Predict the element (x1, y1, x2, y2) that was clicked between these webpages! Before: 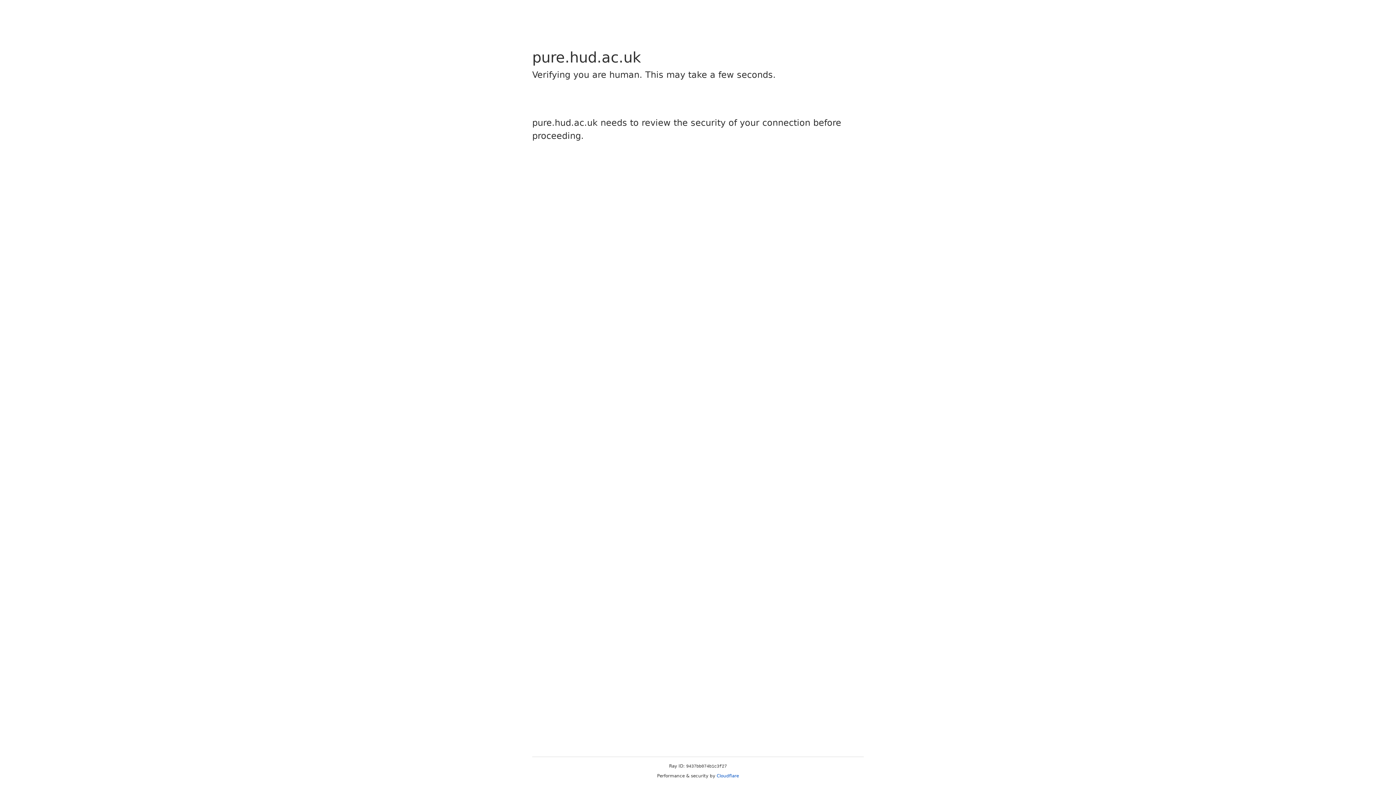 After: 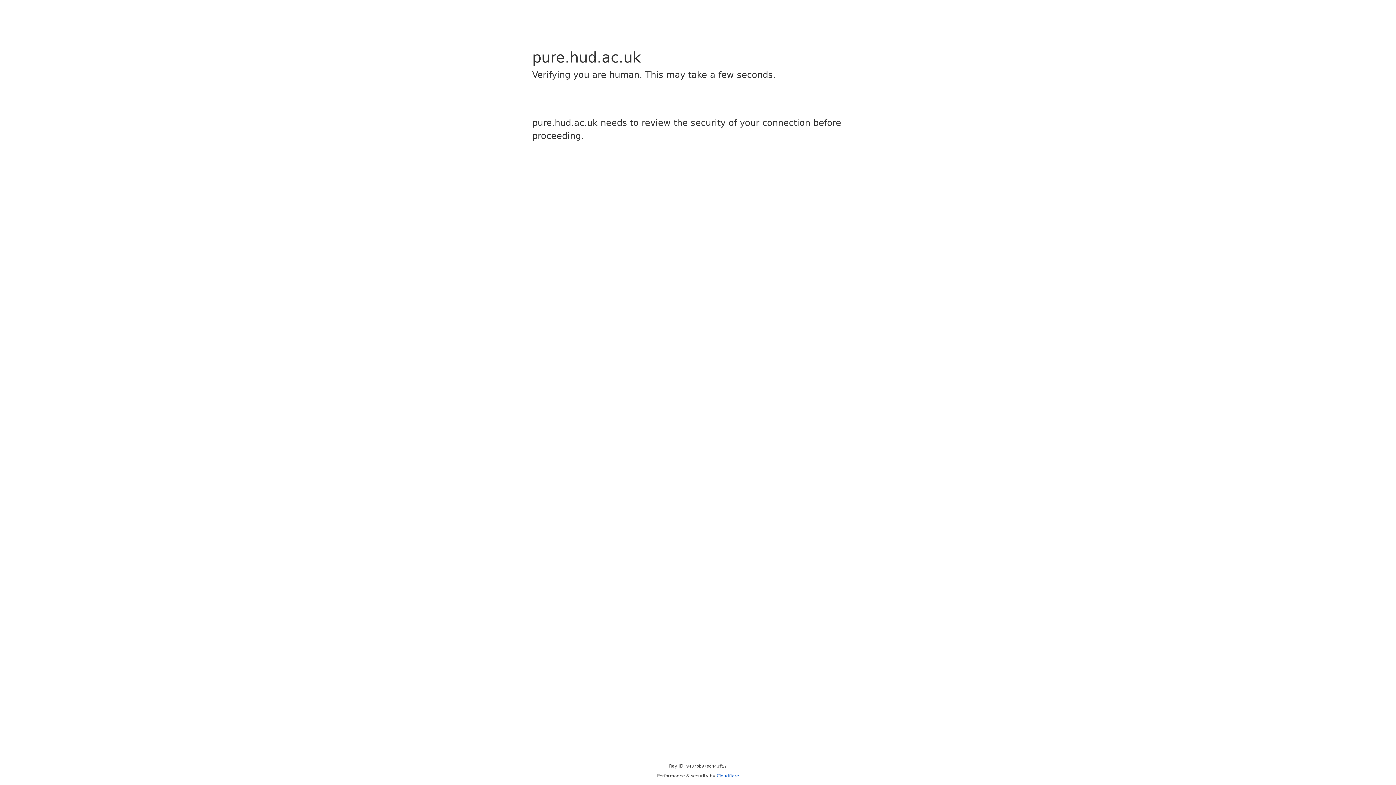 Action: label: Cloudflare bbox: (716, 773, 739, 778)